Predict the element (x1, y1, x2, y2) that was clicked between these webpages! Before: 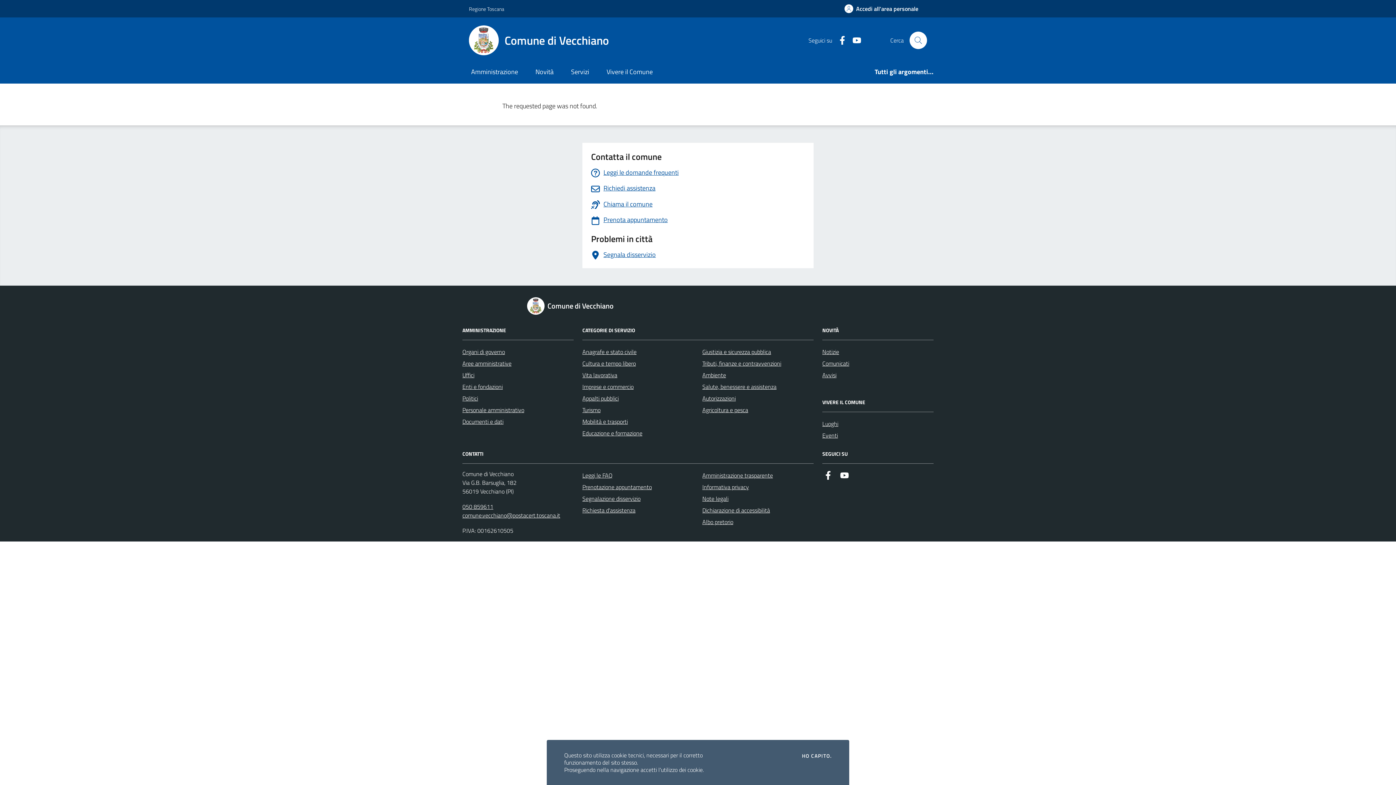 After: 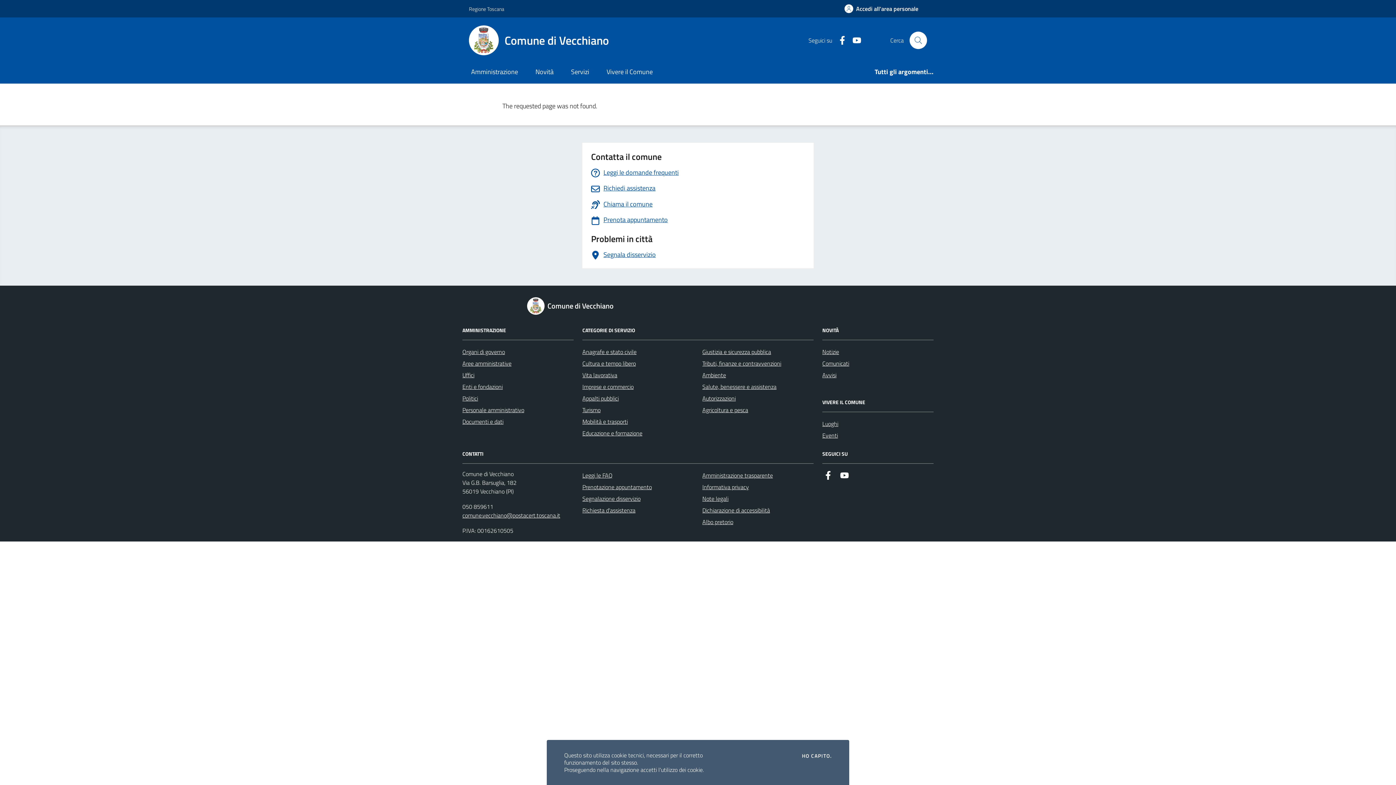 Action: bbox: (462, 502, 493, 511) label: 050 859611